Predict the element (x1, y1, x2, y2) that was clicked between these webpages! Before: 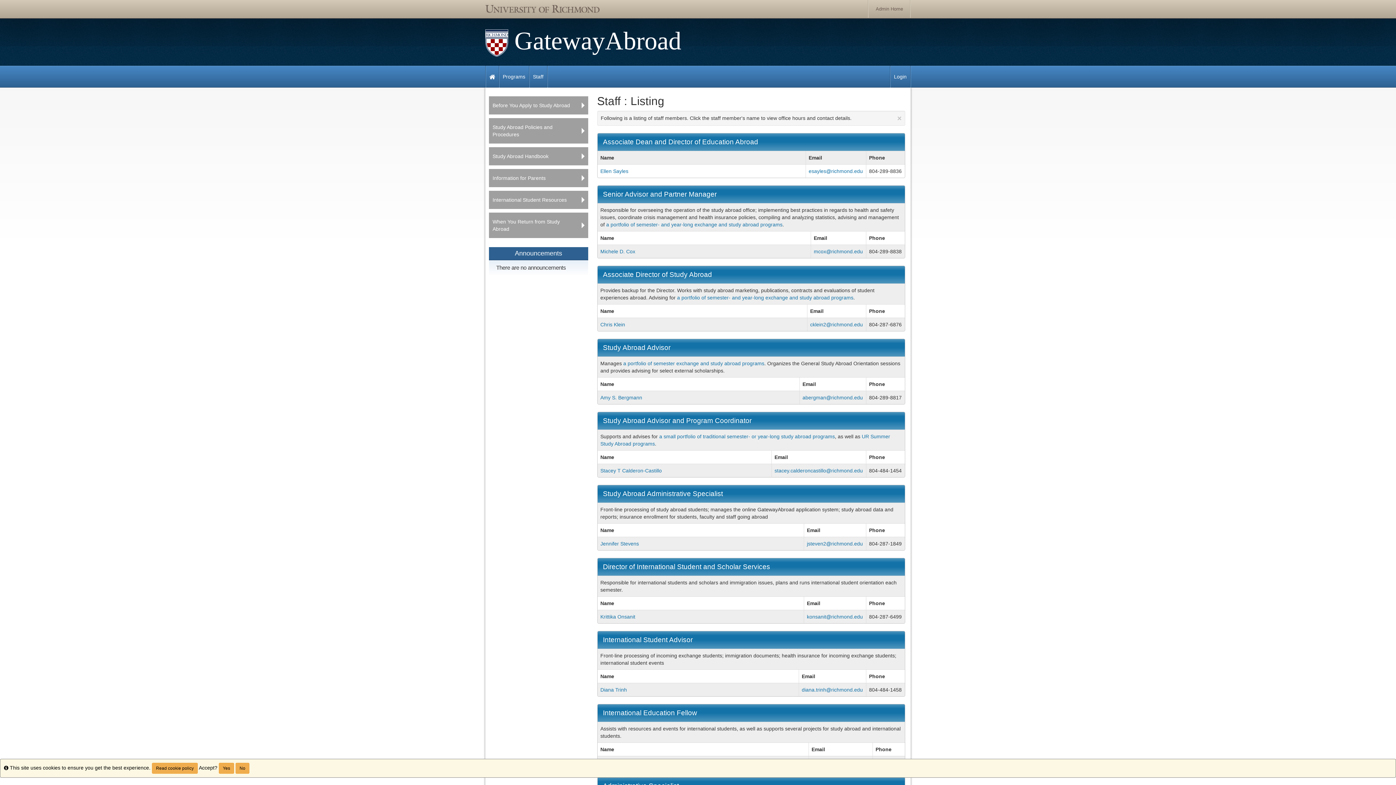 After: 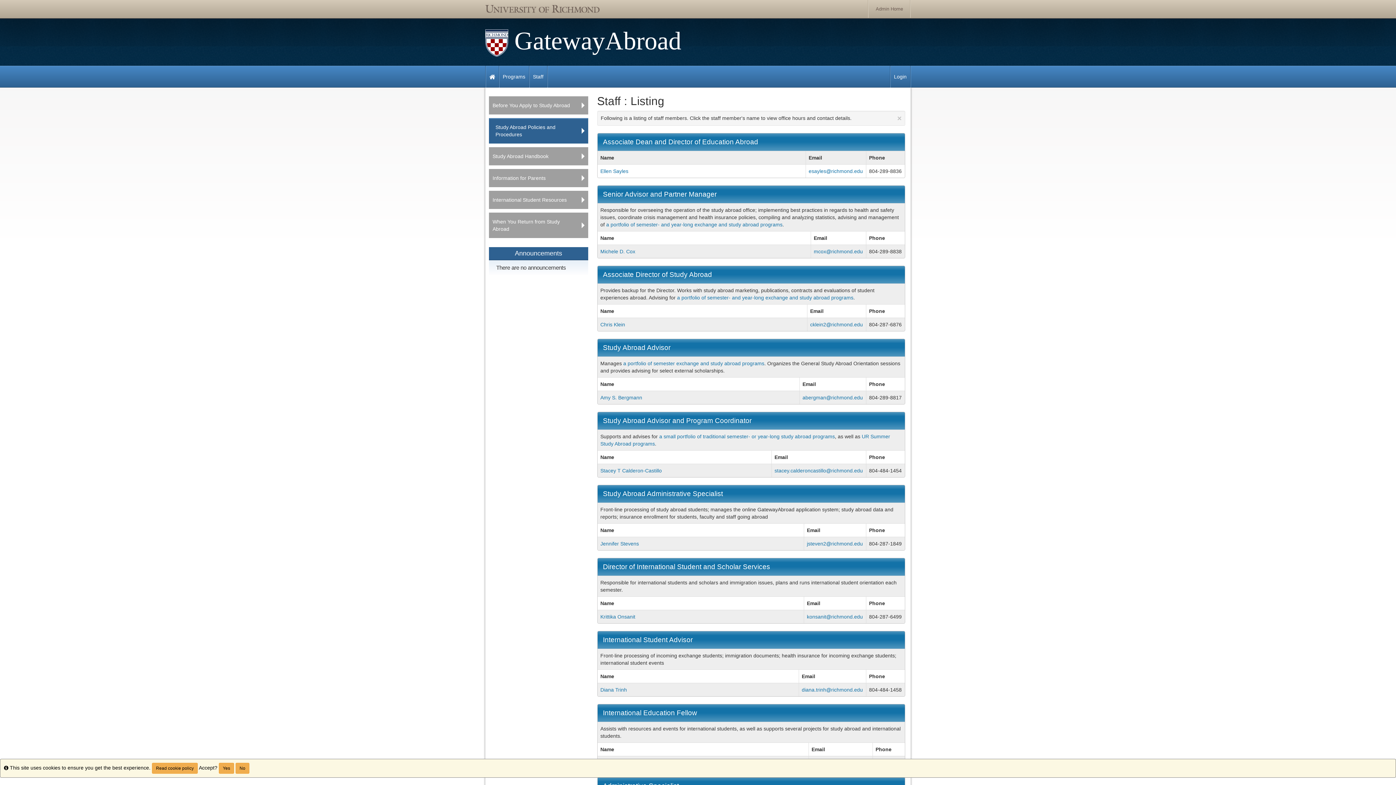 Action: label: Study Abroad Policies and Procedures bbox: (489, 118, 588, 143)